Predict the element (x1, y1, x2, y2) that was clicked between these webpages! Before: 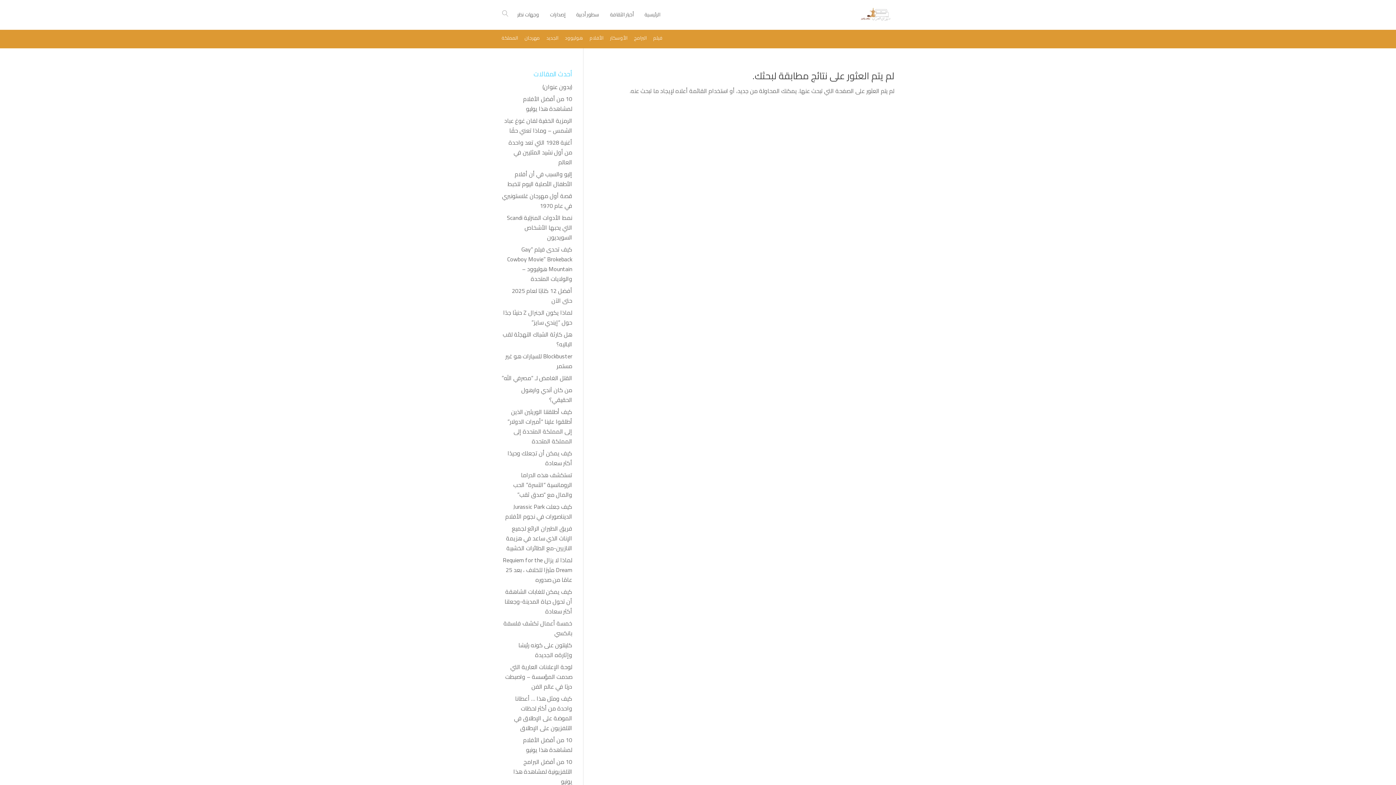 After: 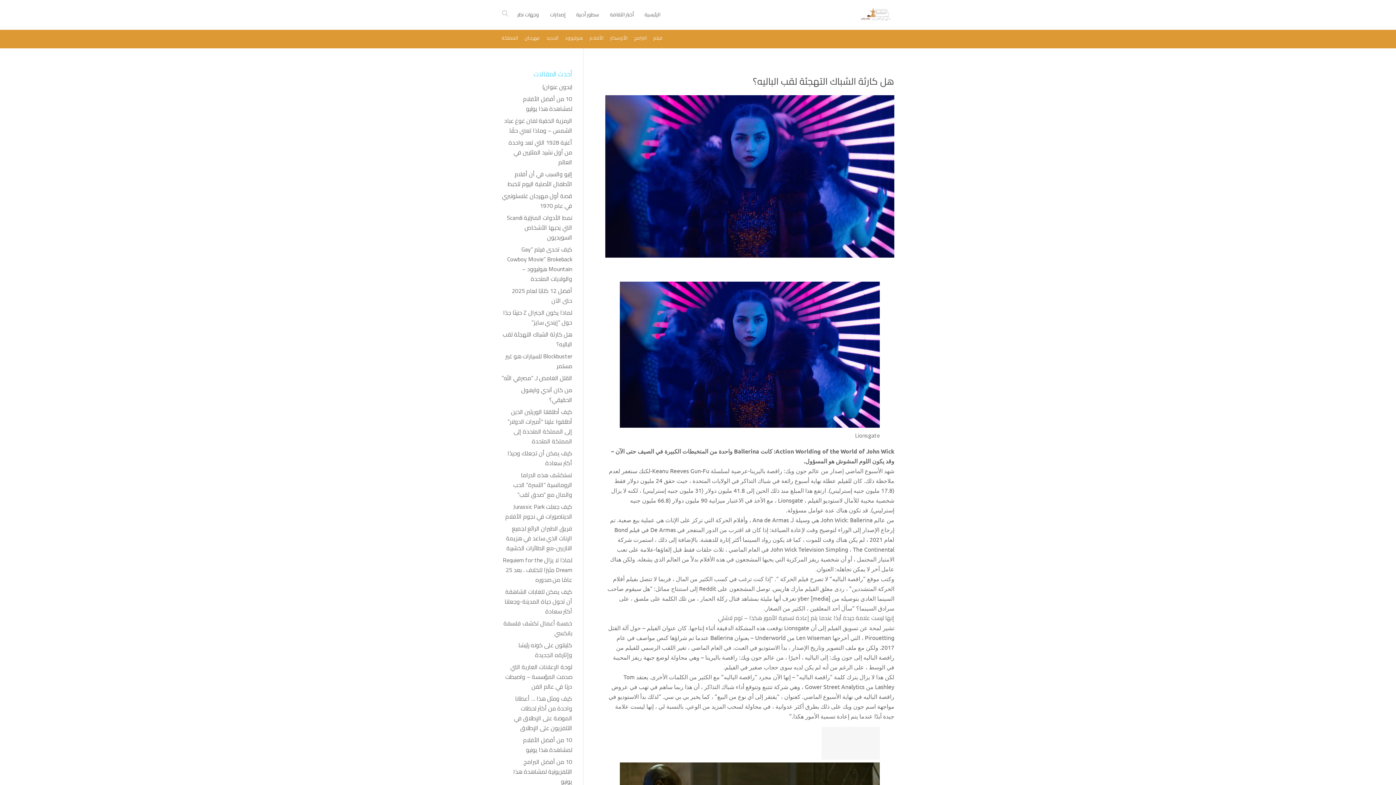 Action: label: هل كارثة الشباك التهجئة لقب الباليه؟ bbox: (502, 329, 572, 349)